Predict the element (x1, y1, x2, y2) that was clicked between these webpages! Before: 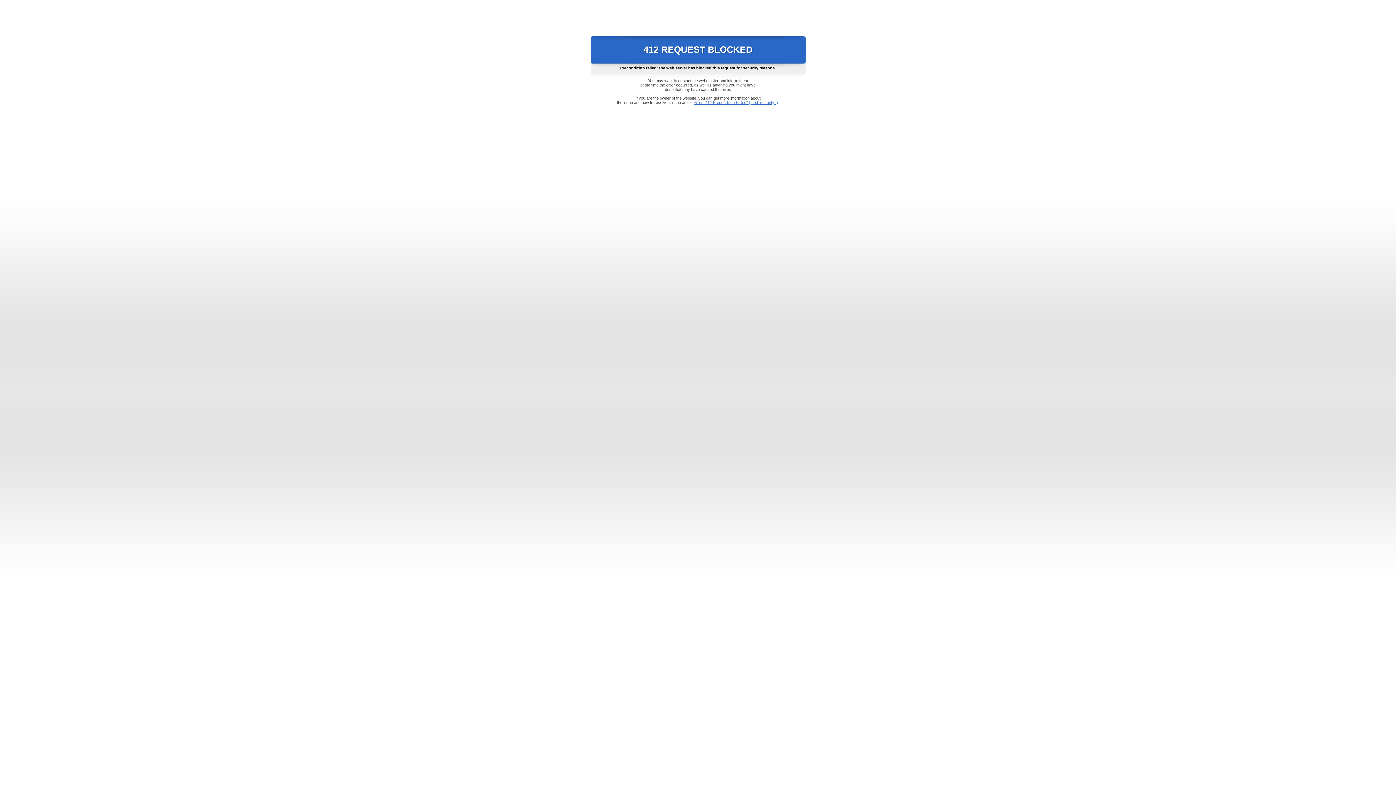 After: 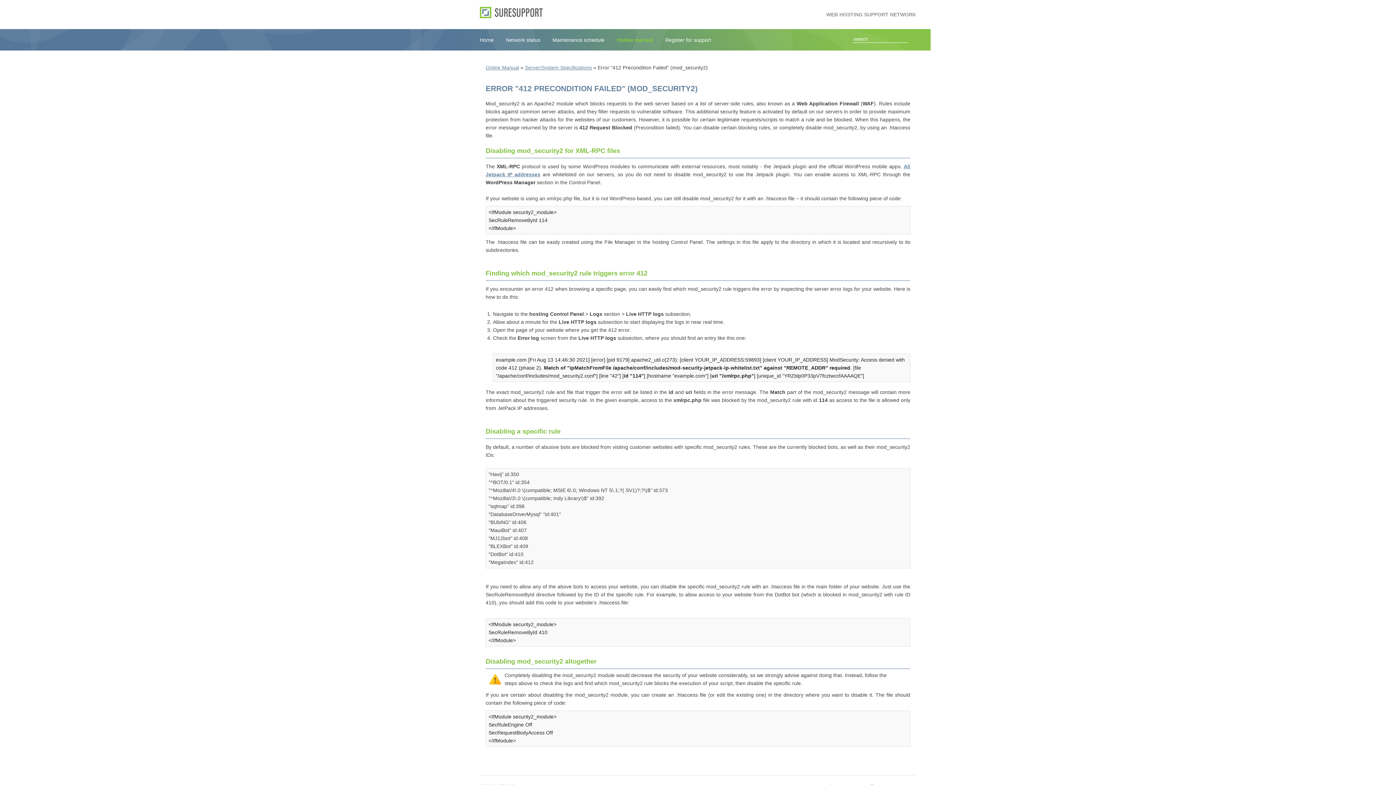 Action: label: Error "412 Precondition Failed" (mod_security2) bbox: (693, 100, 778, 104)